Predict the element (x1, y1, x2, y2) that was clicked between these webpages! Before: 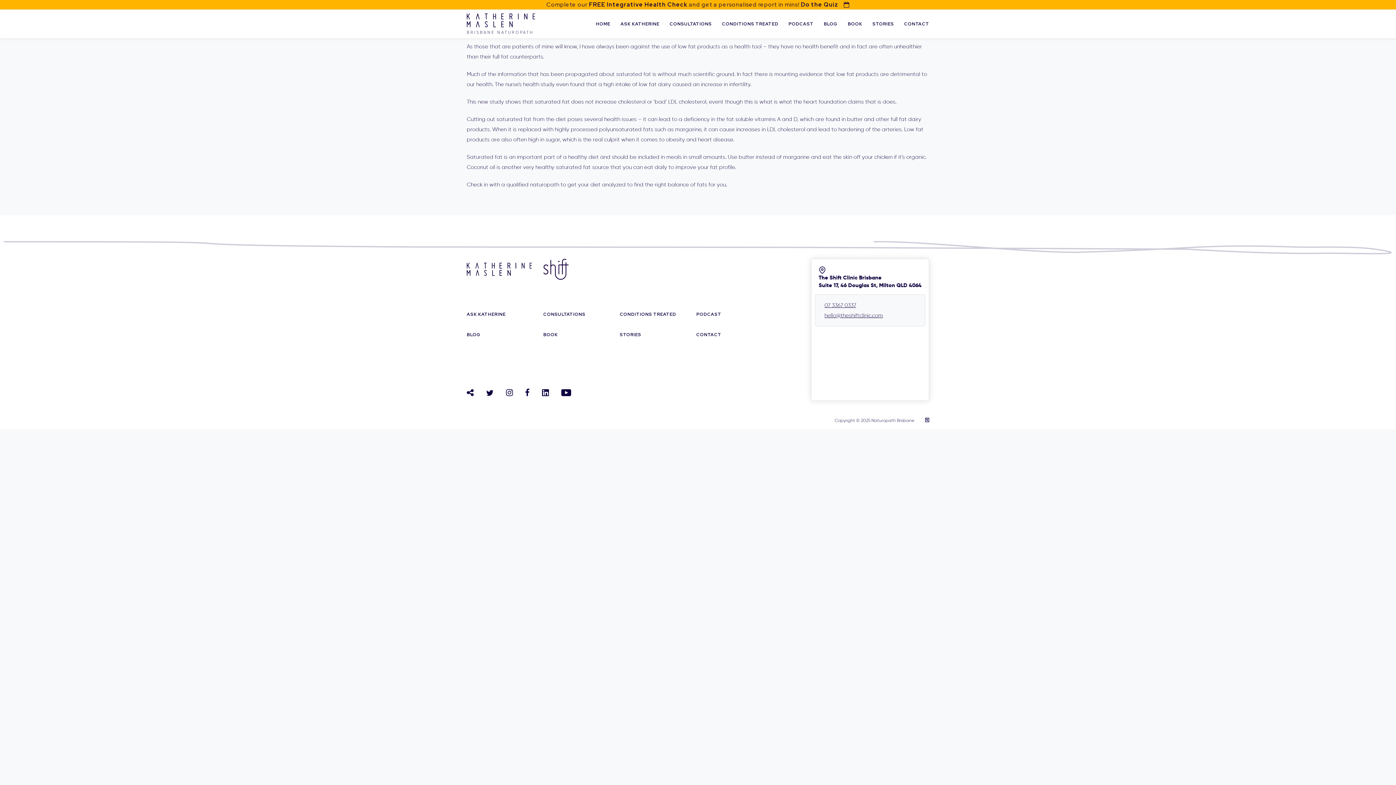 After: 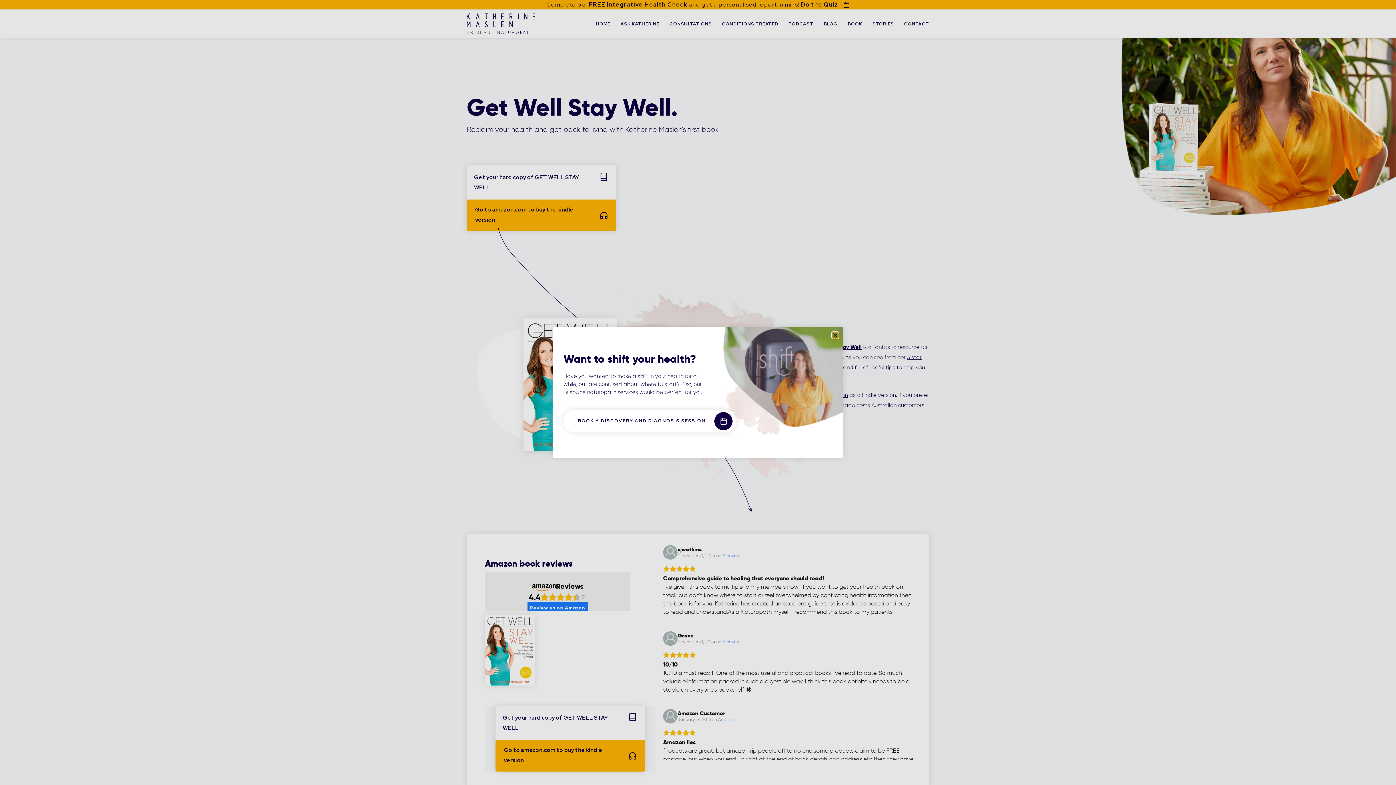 Action: bbox: (847, 19, 862, 28) label: BOOK